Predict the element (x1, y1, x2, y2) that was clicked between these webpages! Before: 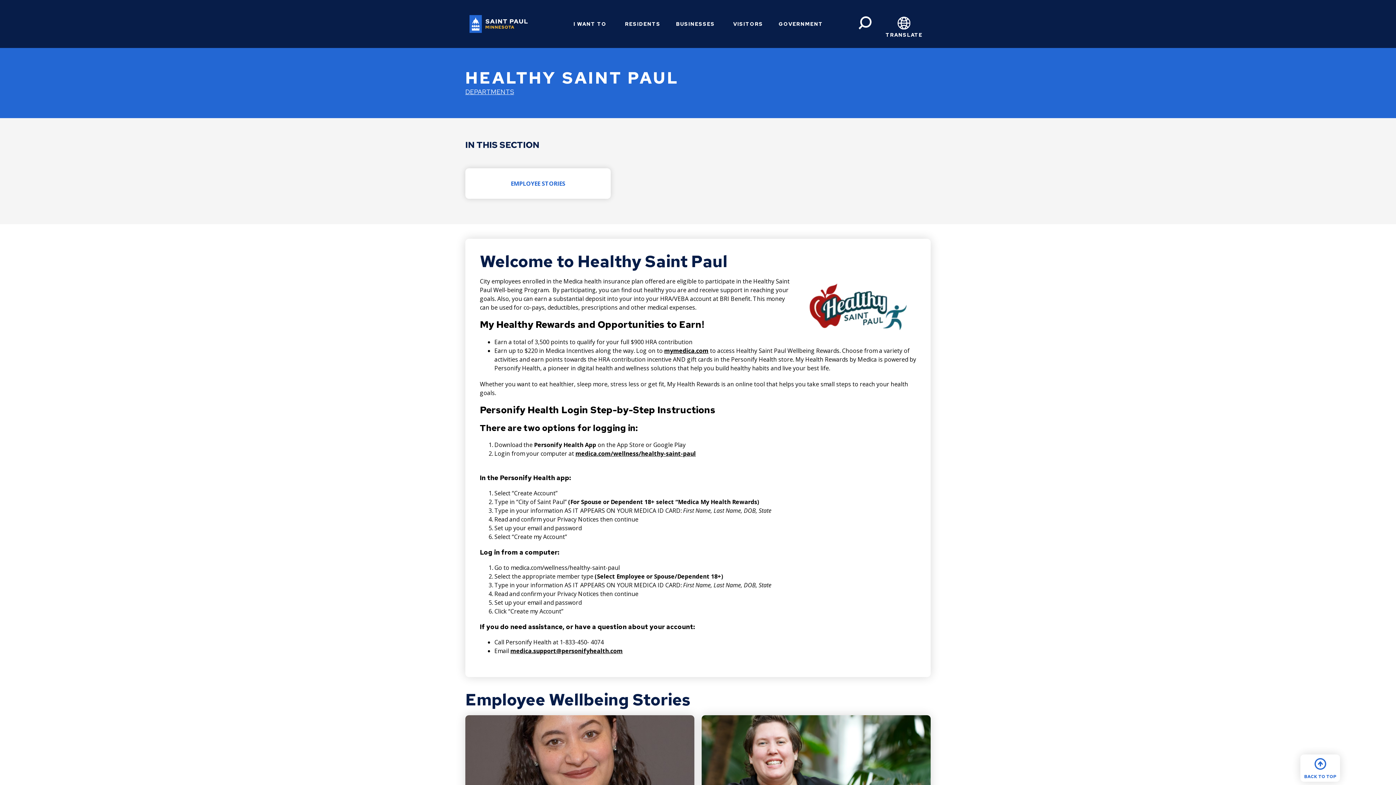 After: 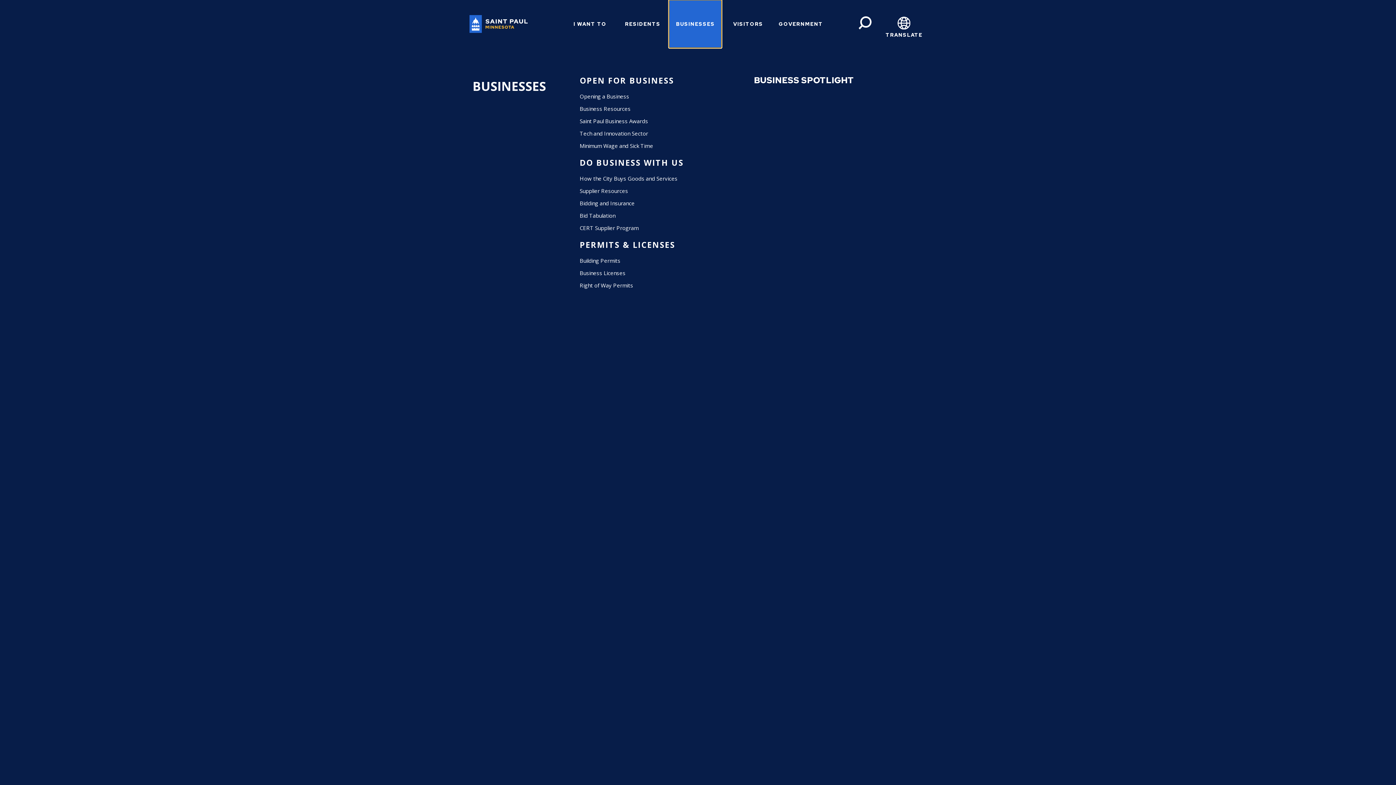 Action: label: BUSINESSES bbox: (669, 0, 721, 48)